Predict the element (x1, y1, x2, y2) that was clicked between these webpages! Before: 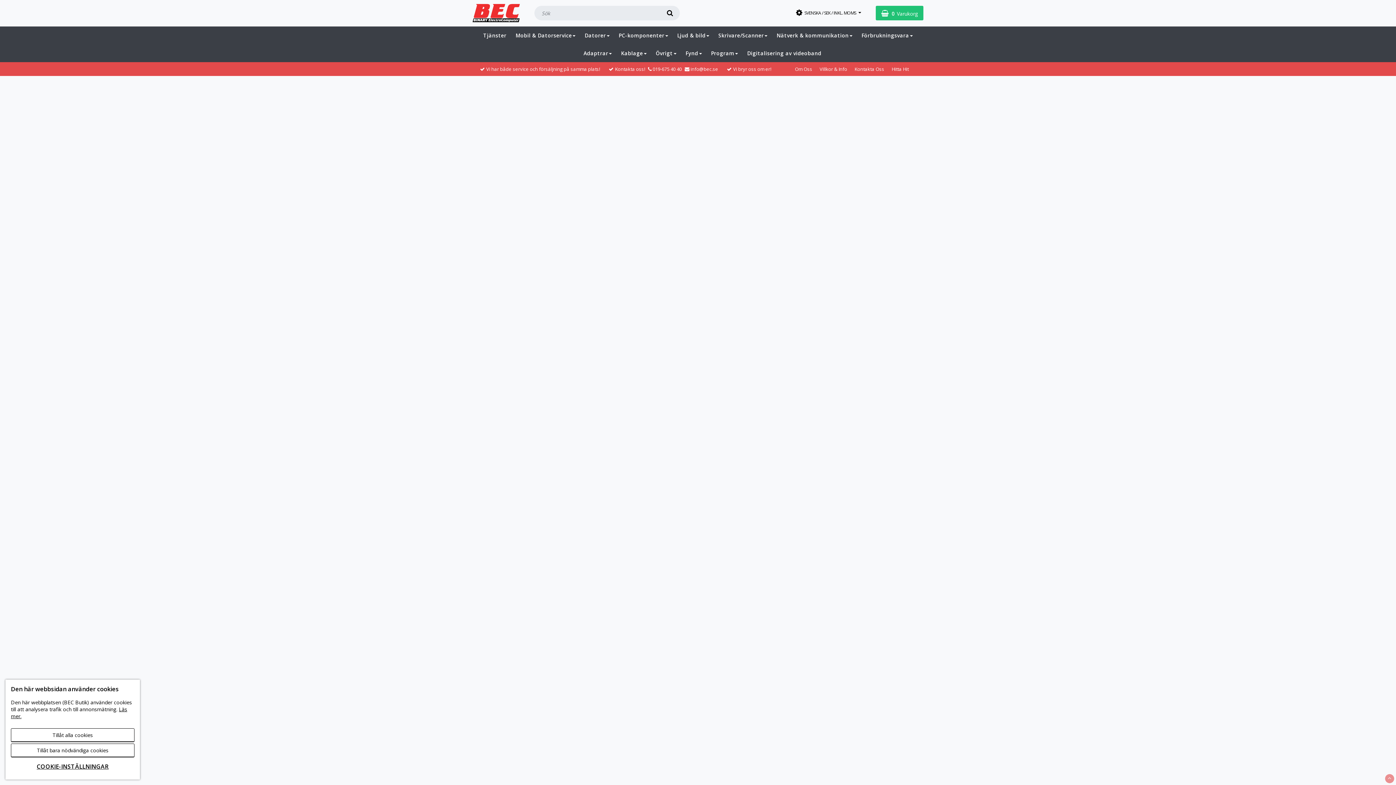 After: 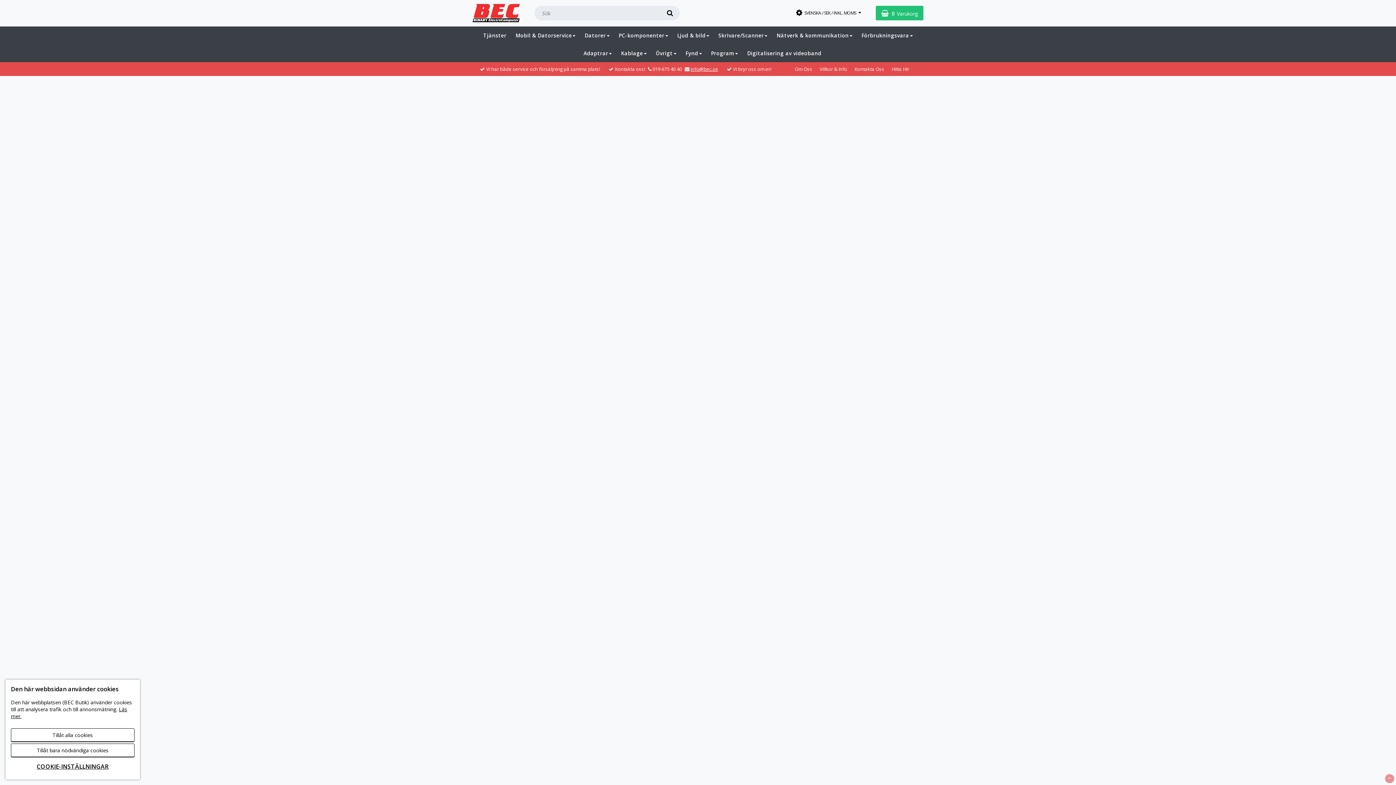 Action: label: info@bec.se bbox: (690, 65, 718, 72)